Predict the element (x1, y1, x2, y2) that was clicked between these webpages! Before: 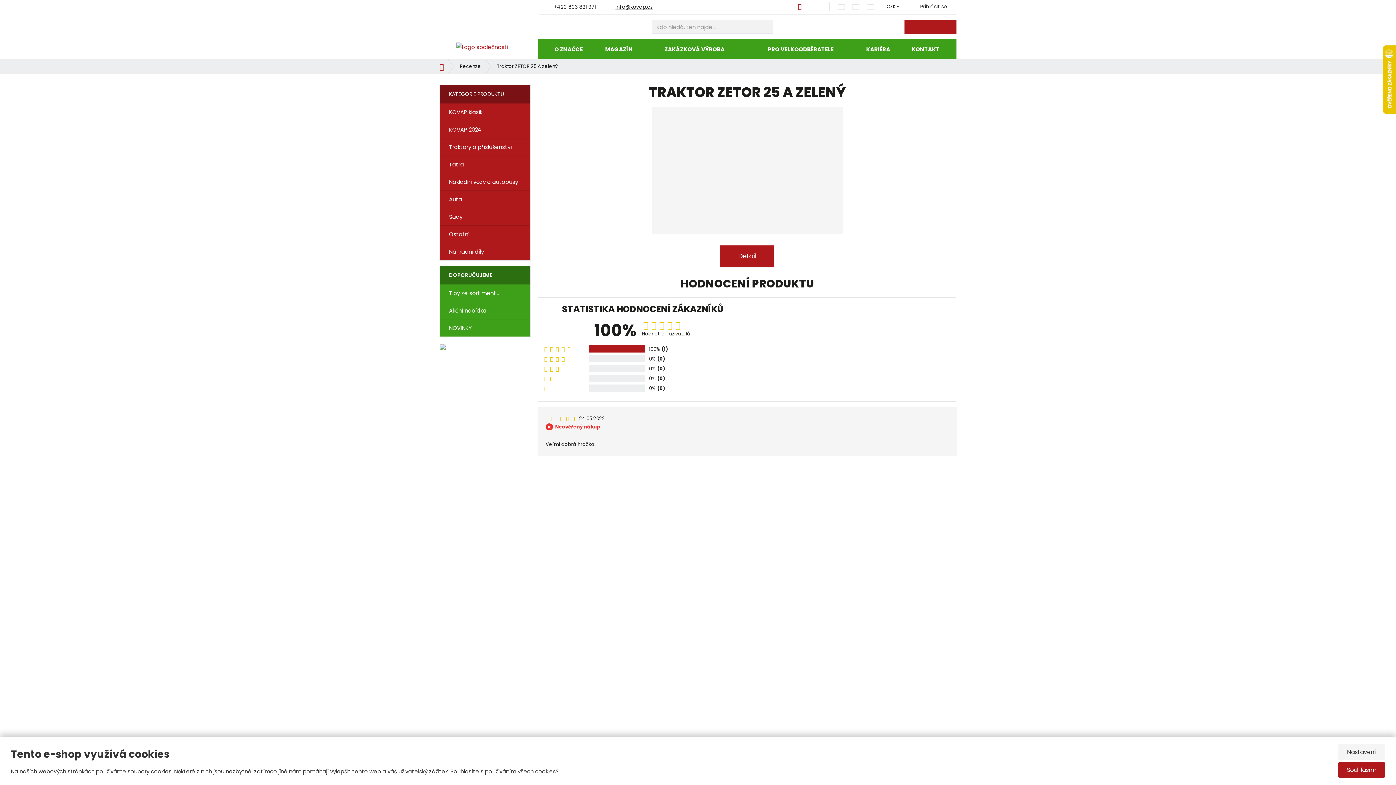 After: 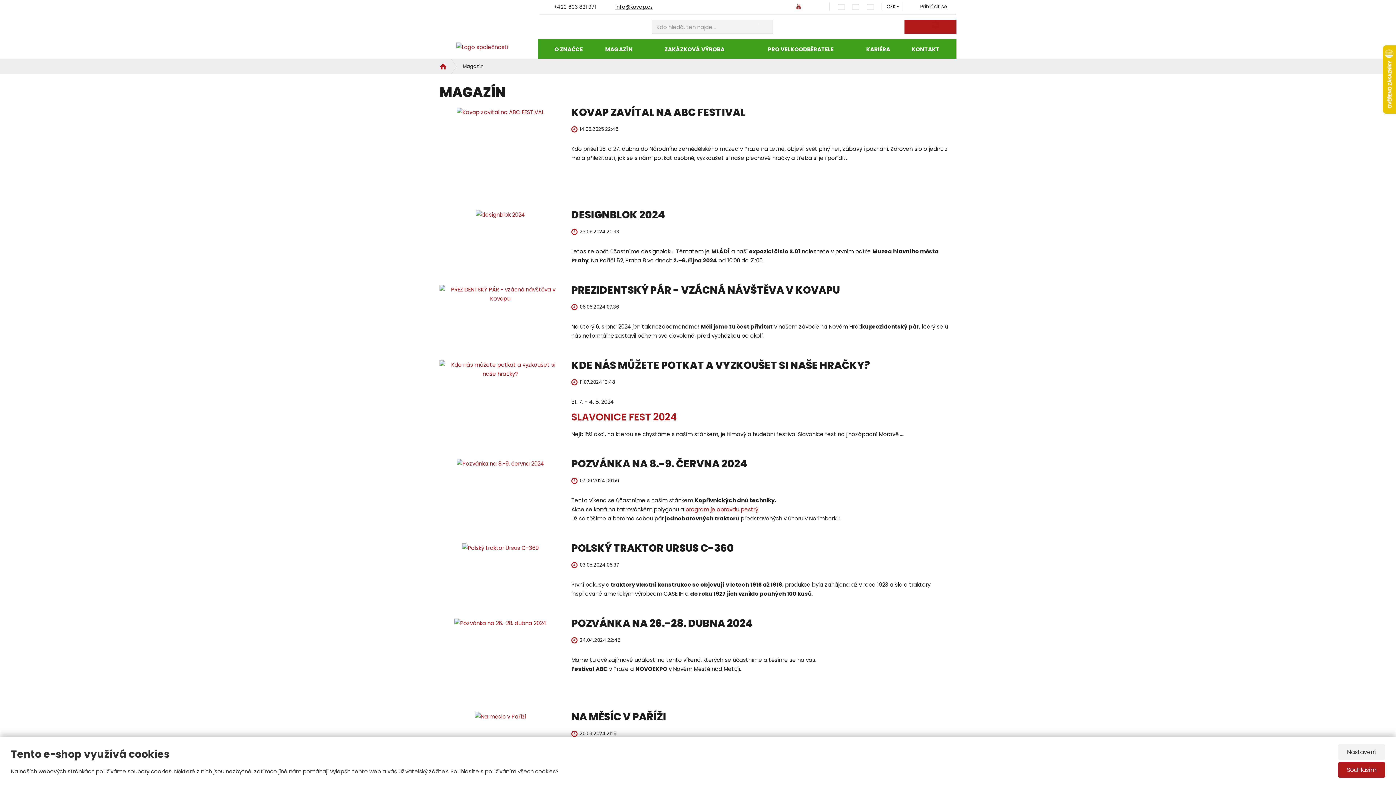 Action: bbox: (594, 39, 644, 58) label: MAGAZÍN